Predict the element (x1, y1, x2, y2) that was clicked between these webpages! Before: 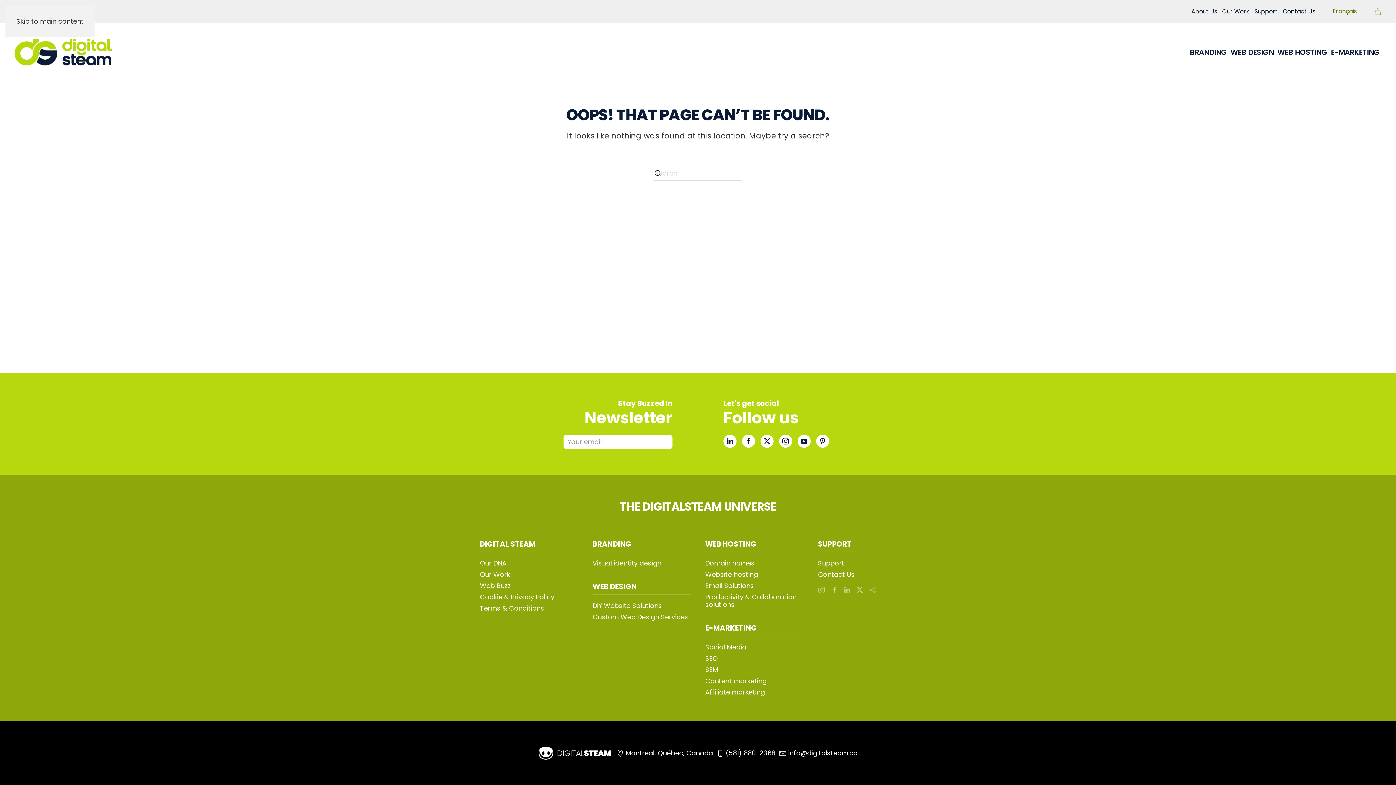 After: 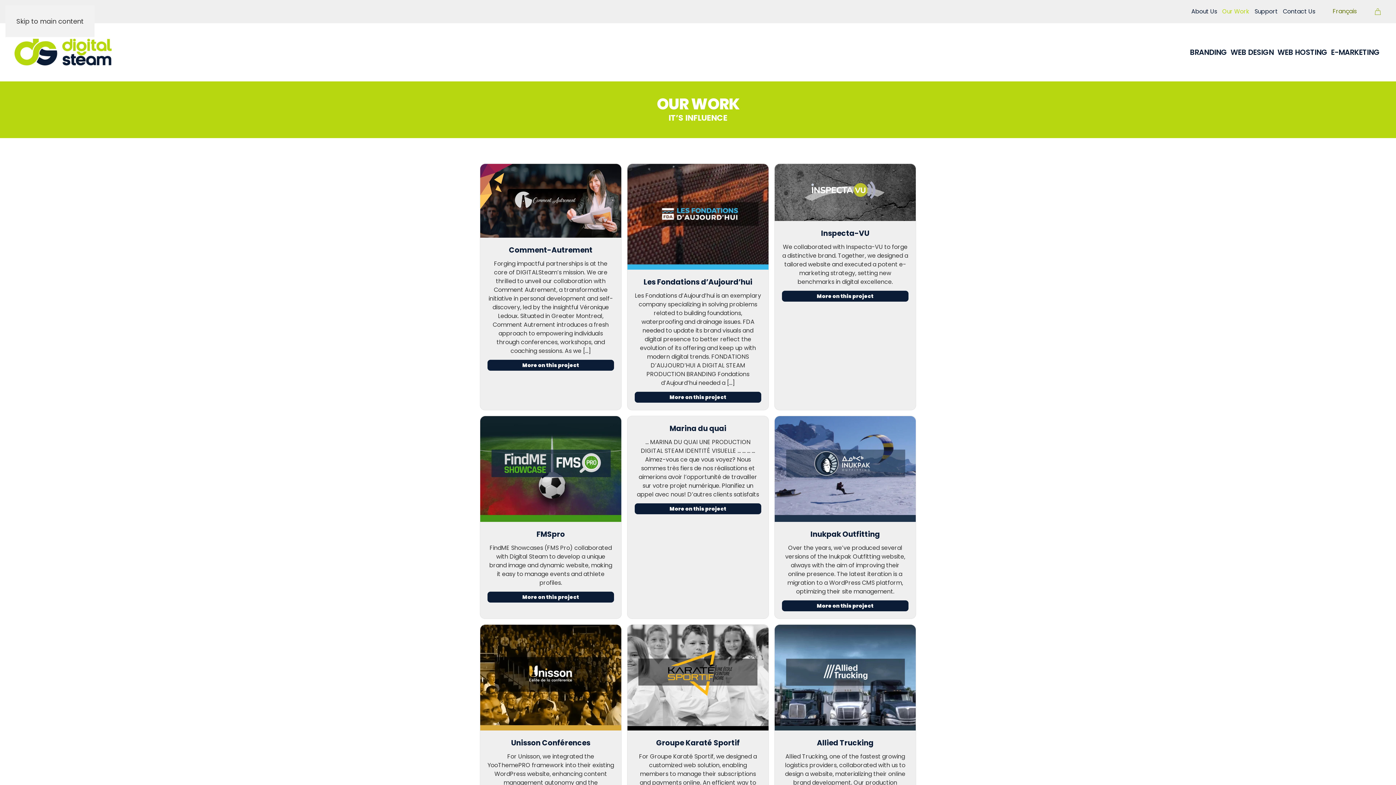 Action: bbox: (1222, 8, 1249, 15) label: Our Work